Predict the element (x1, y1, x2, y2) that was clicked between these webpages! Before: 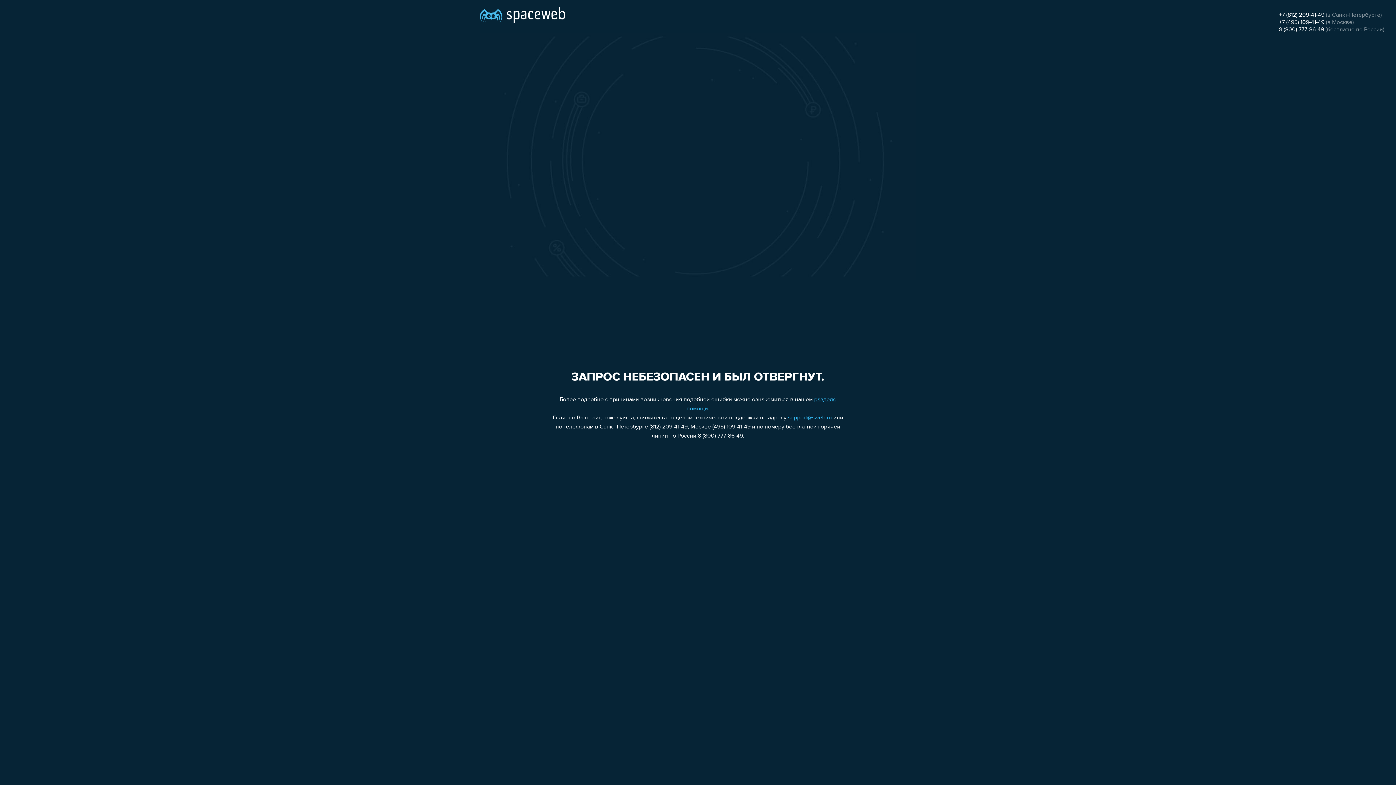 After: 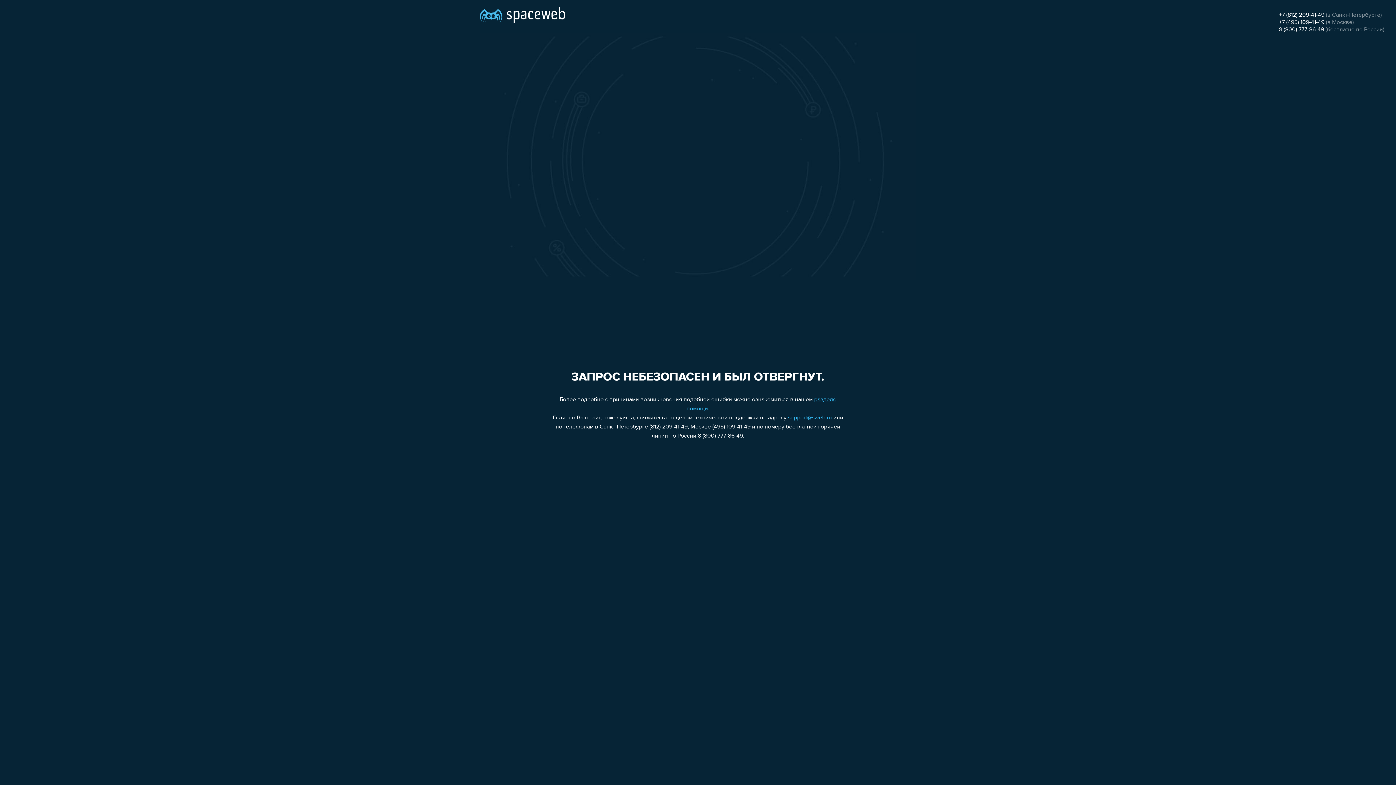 Action: label: +7 (812) 209-41-49 bbox: (1279, 12, 1324, 18)